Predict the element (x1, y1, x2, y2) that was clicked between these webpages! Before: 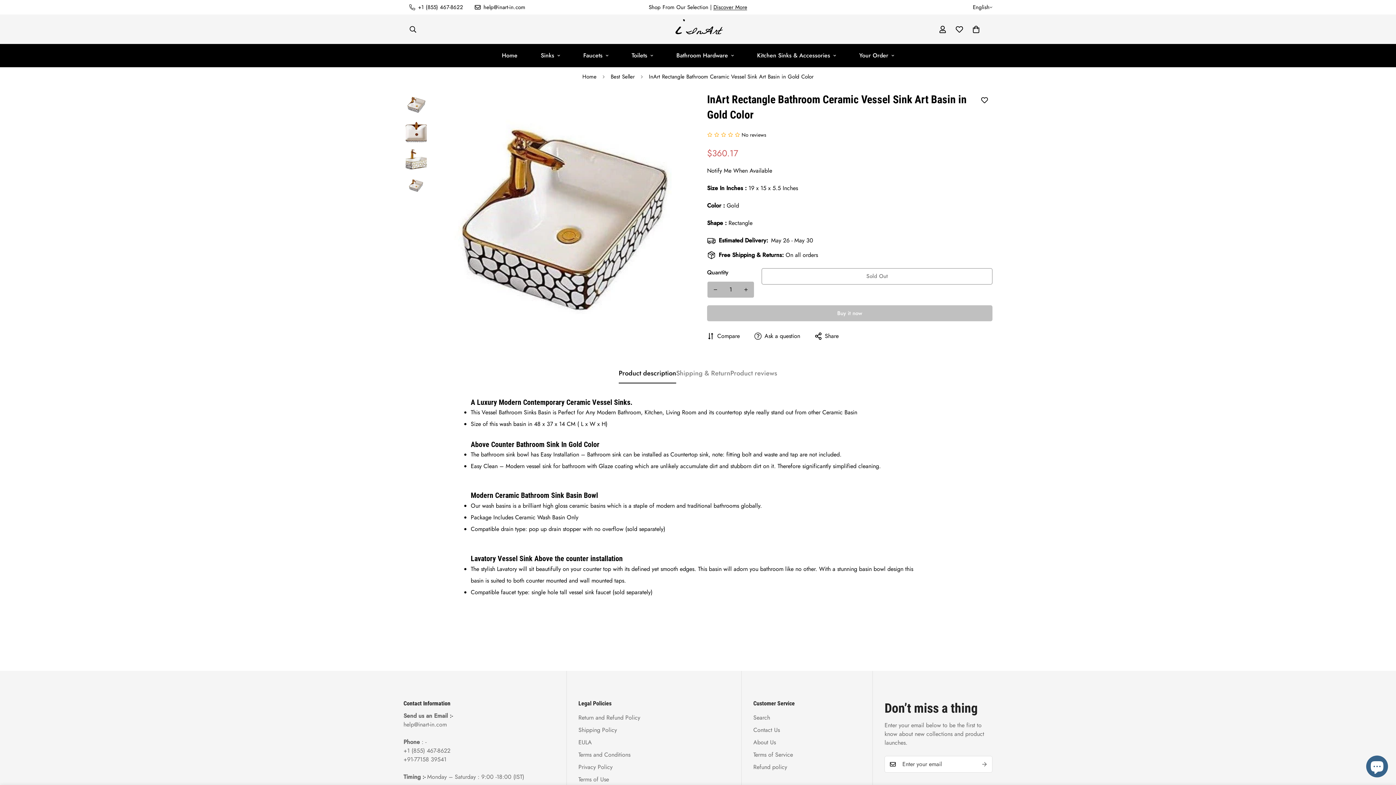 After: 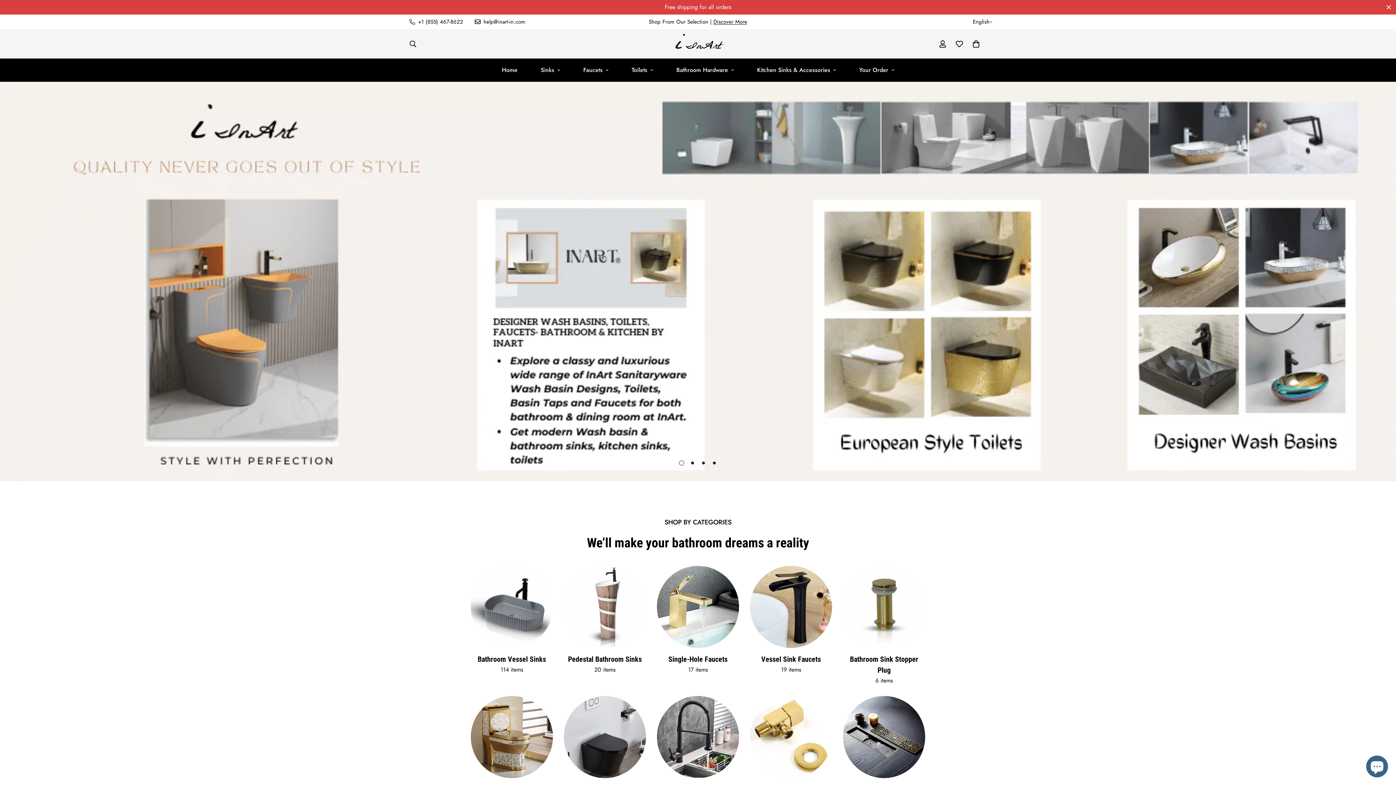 Action: label: Home bbox: (577, 67, 602, 86)